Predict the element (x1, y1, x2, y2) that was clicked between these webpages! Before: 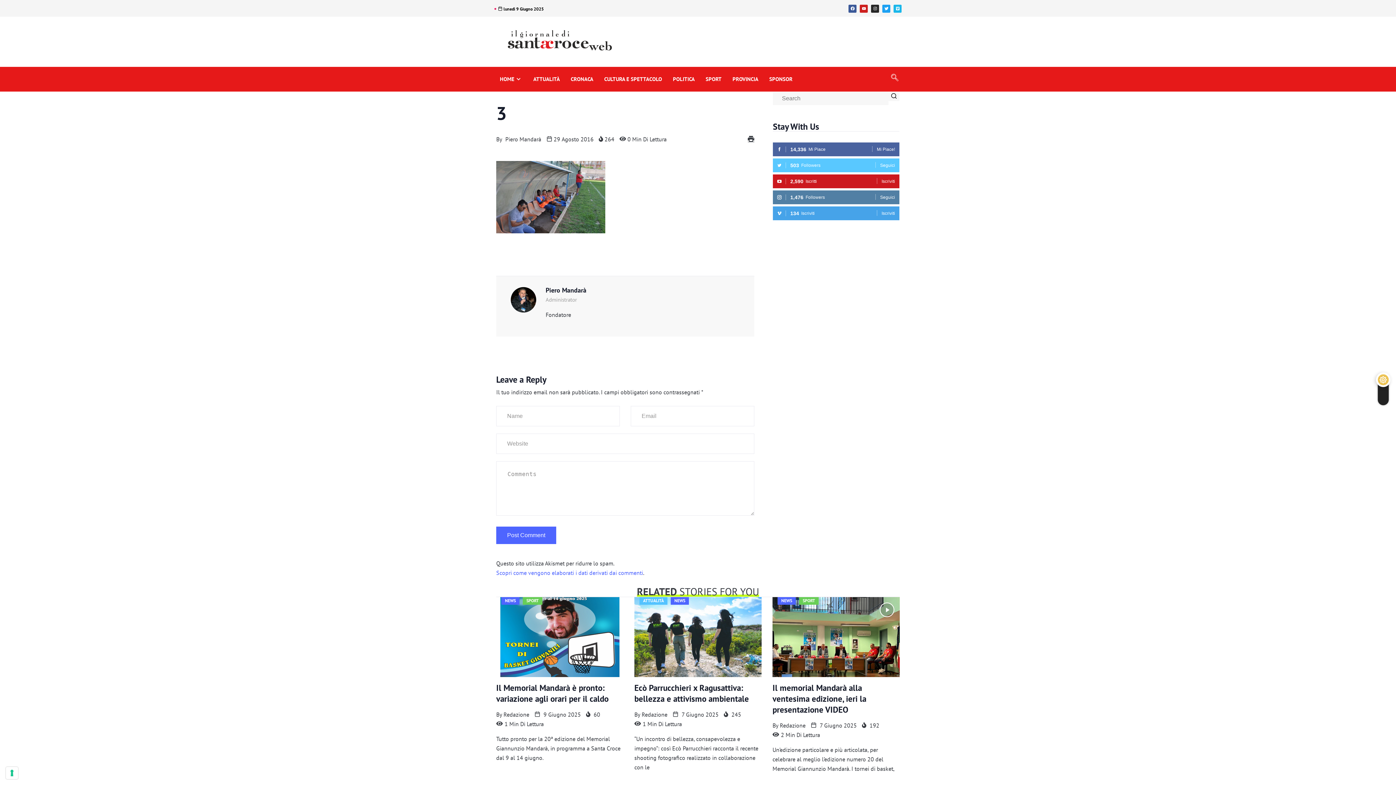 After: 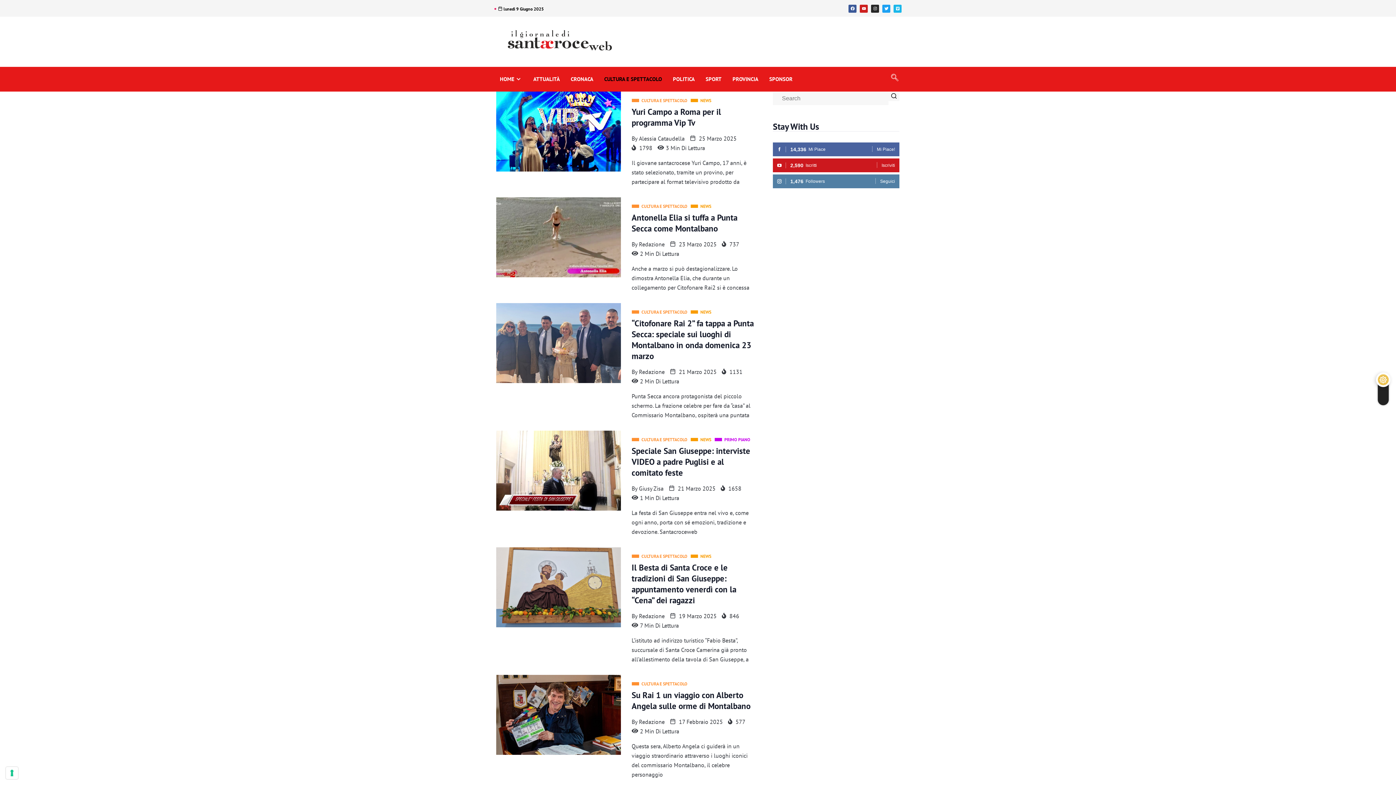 Action: label: CULTURA E SPETTACOLO bbox: (598, 70, 667, 88)